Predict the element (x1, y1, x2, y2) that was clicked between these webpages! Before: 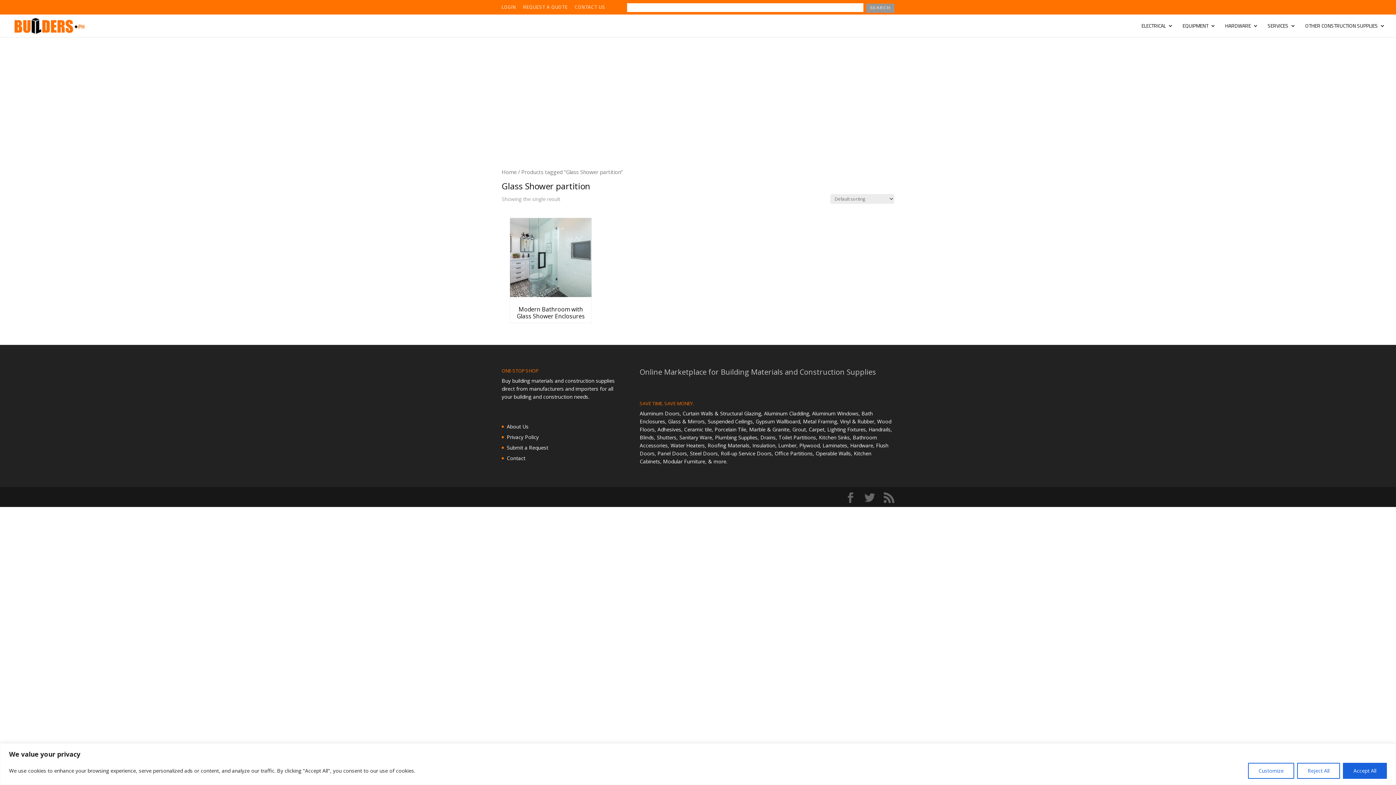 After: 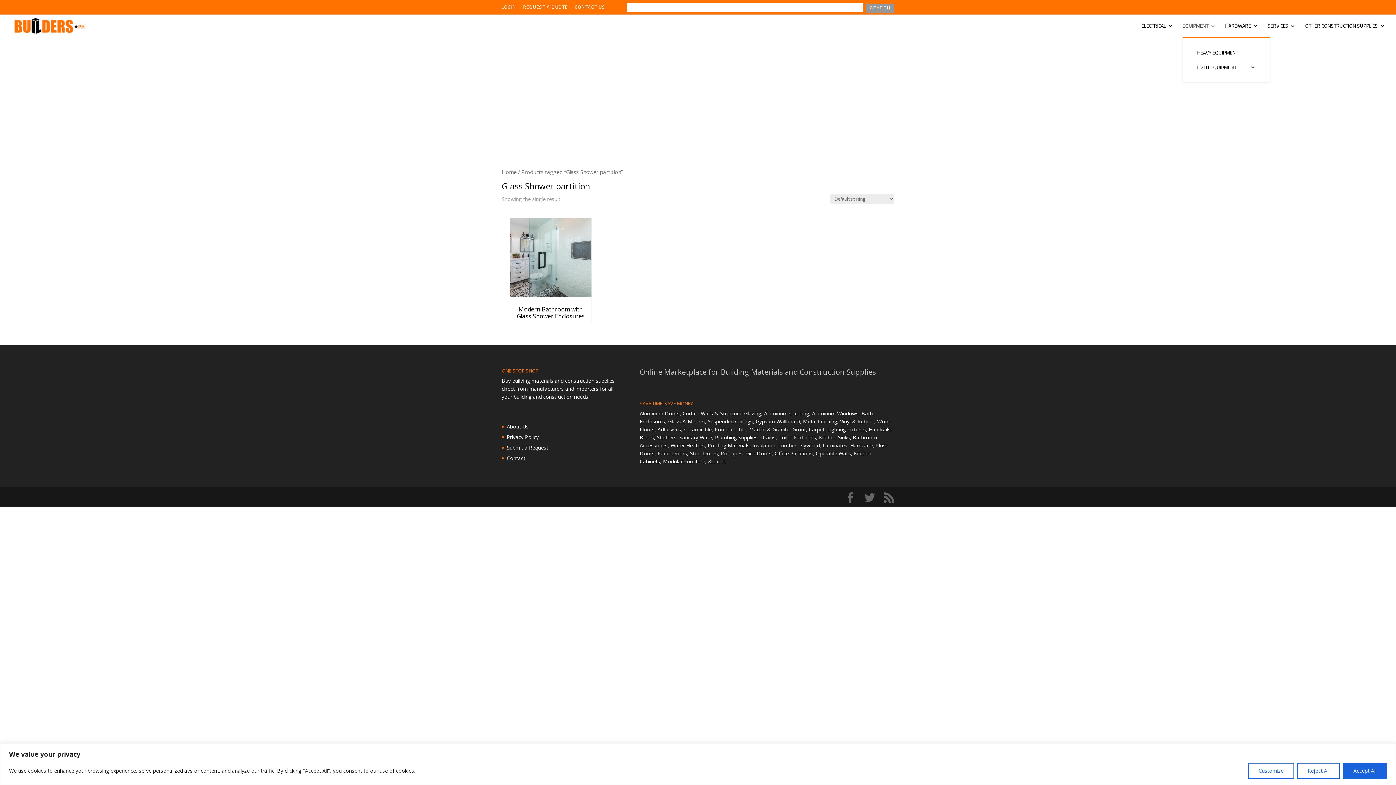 Action: label: EQUIPMENT bbox: (1182, 23, 1216, 37)